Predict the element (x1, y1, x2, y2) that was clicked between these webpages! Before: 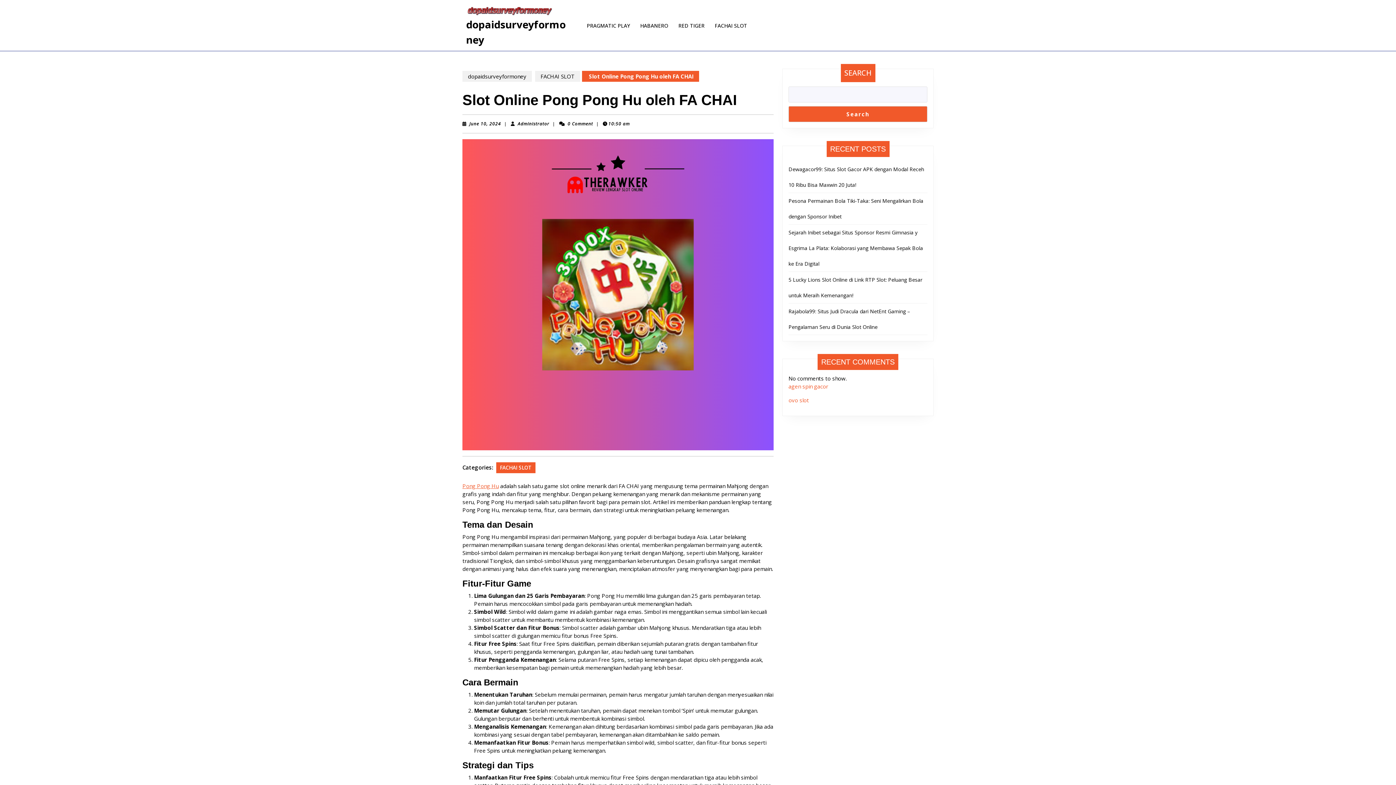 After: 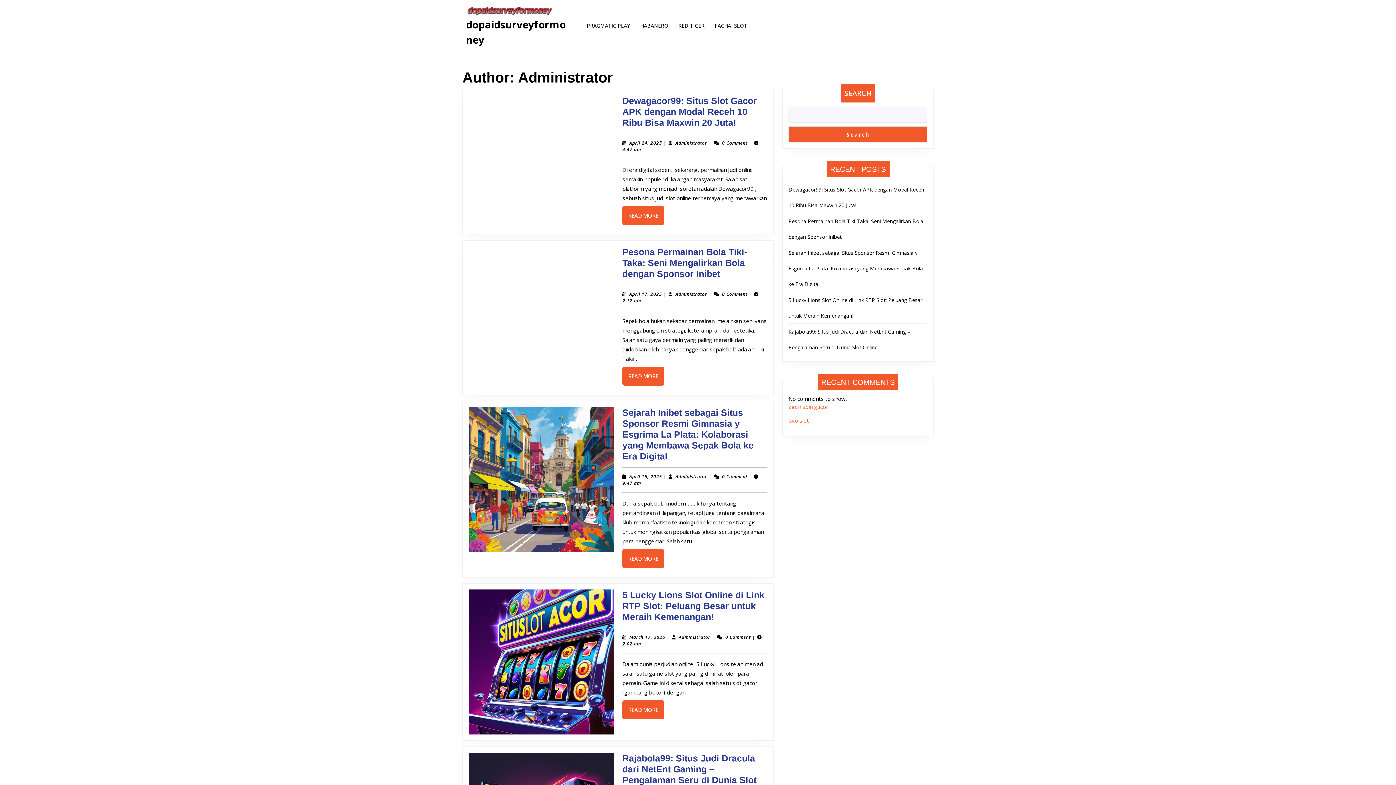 Action: bbox: (517, 120, 549, 126) label: Administrator
Administrator